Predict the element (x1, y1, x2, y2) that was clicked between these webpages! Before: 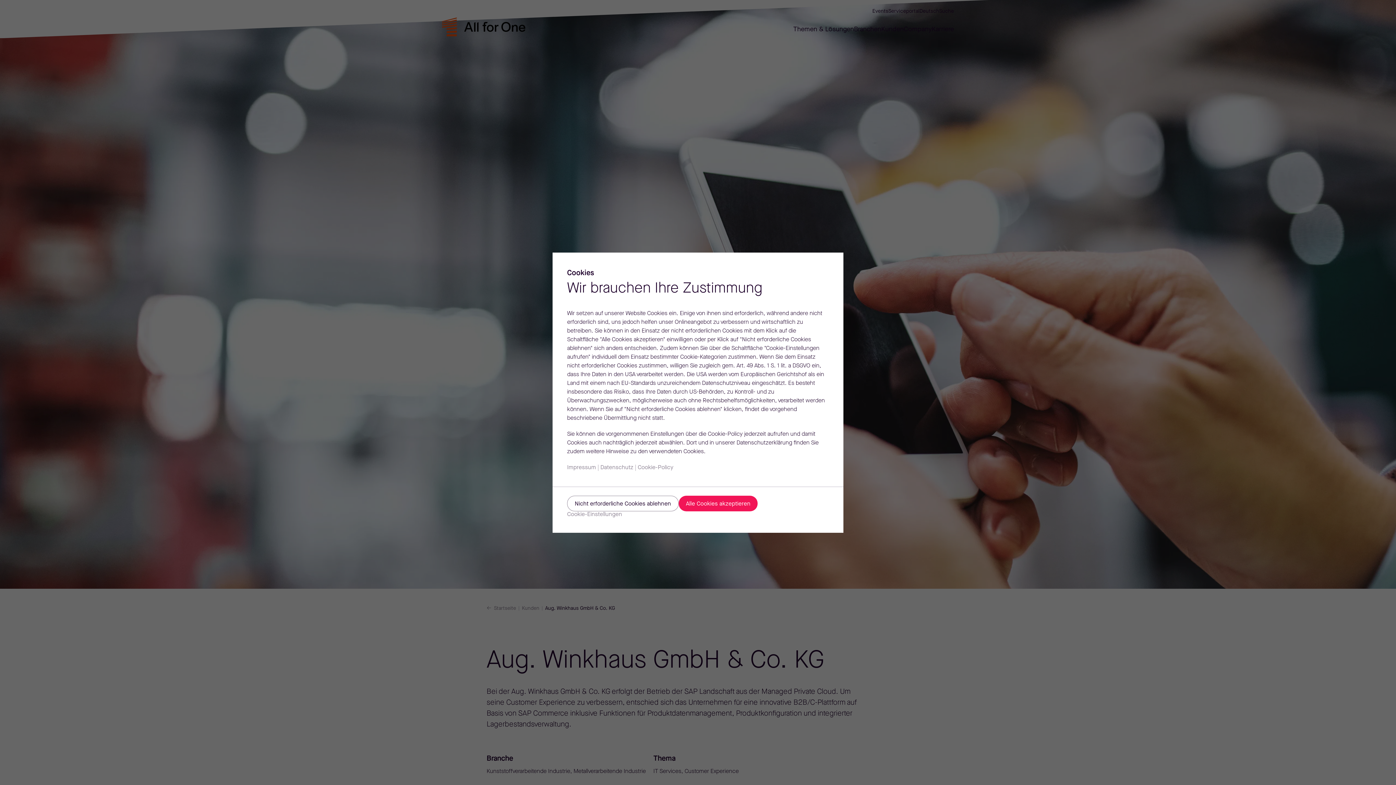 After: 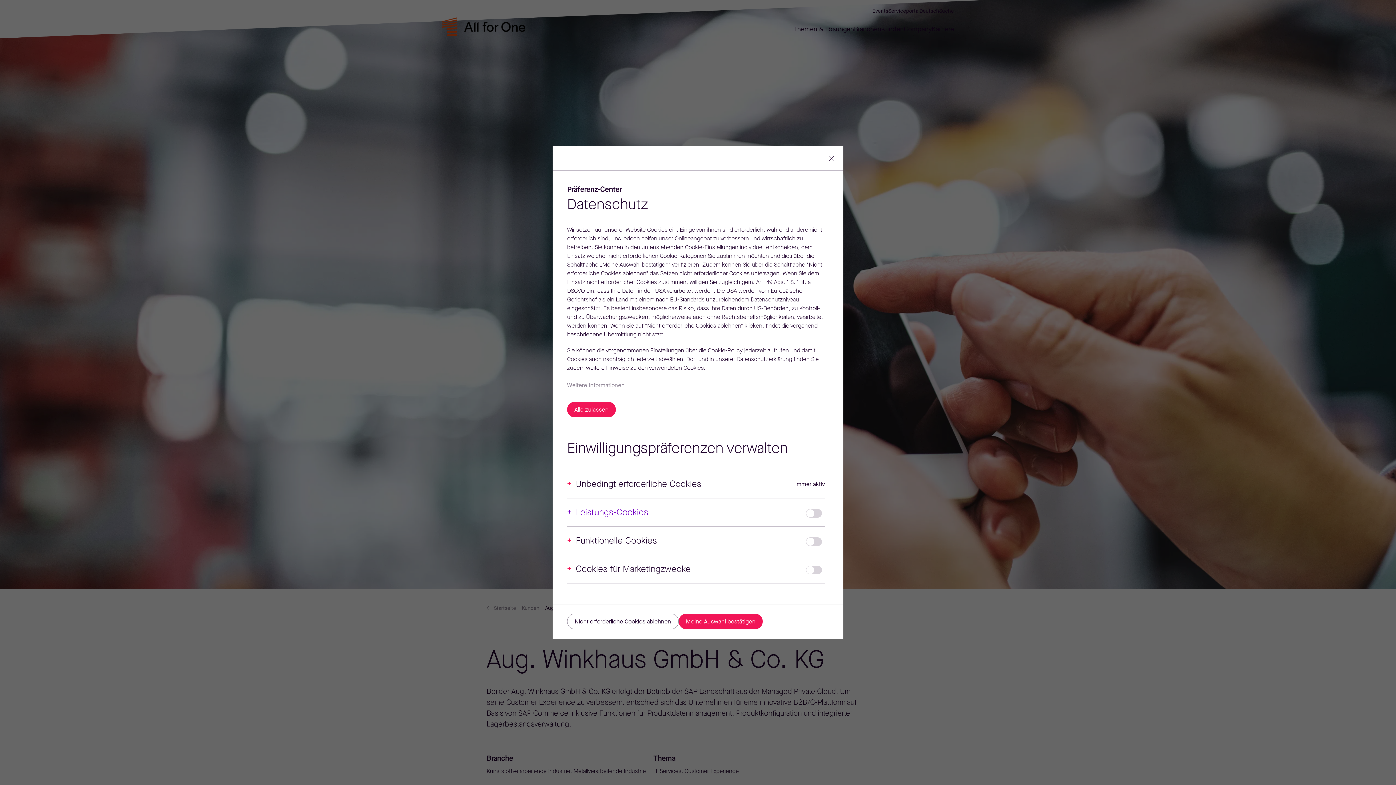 Action: bbox: (567, 511, 665, 518) label: Cookie-Einstellungen